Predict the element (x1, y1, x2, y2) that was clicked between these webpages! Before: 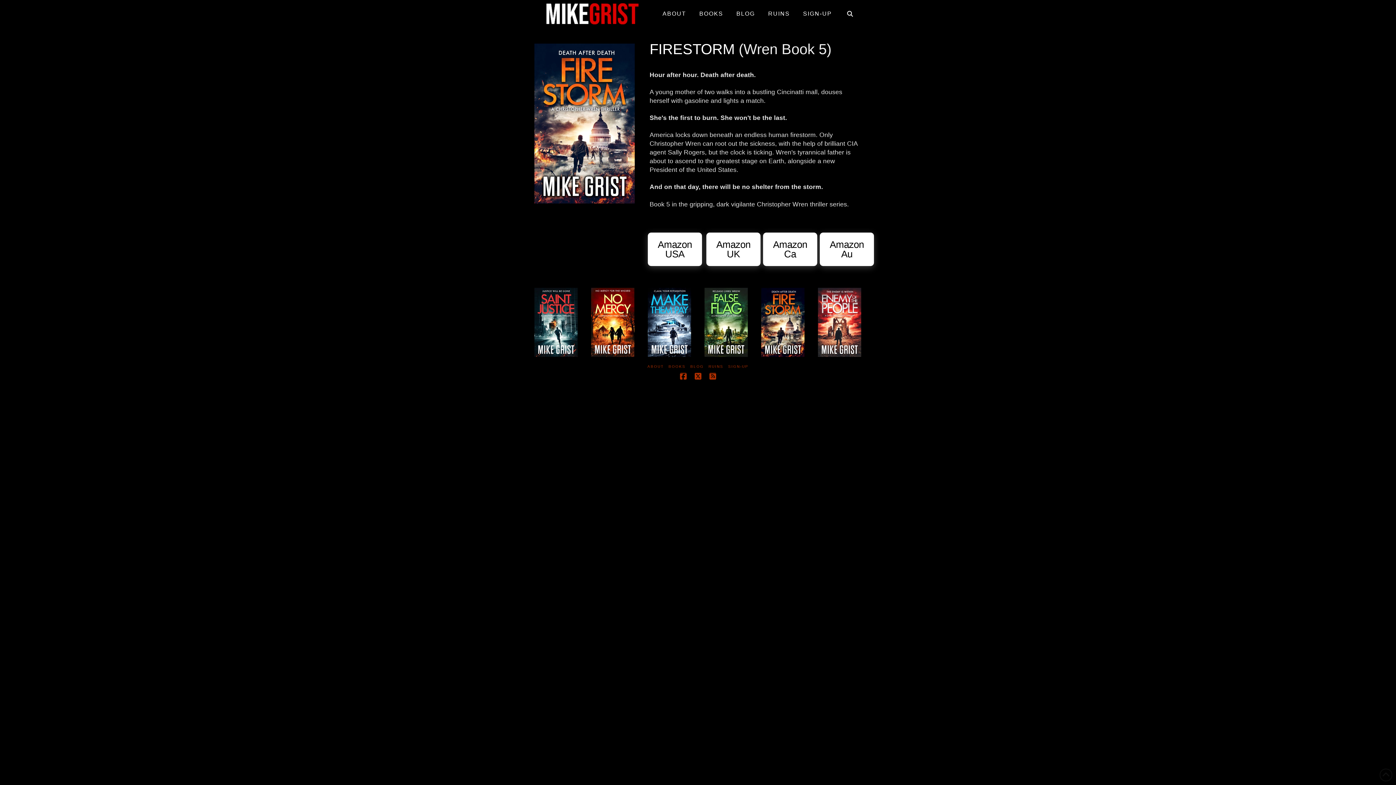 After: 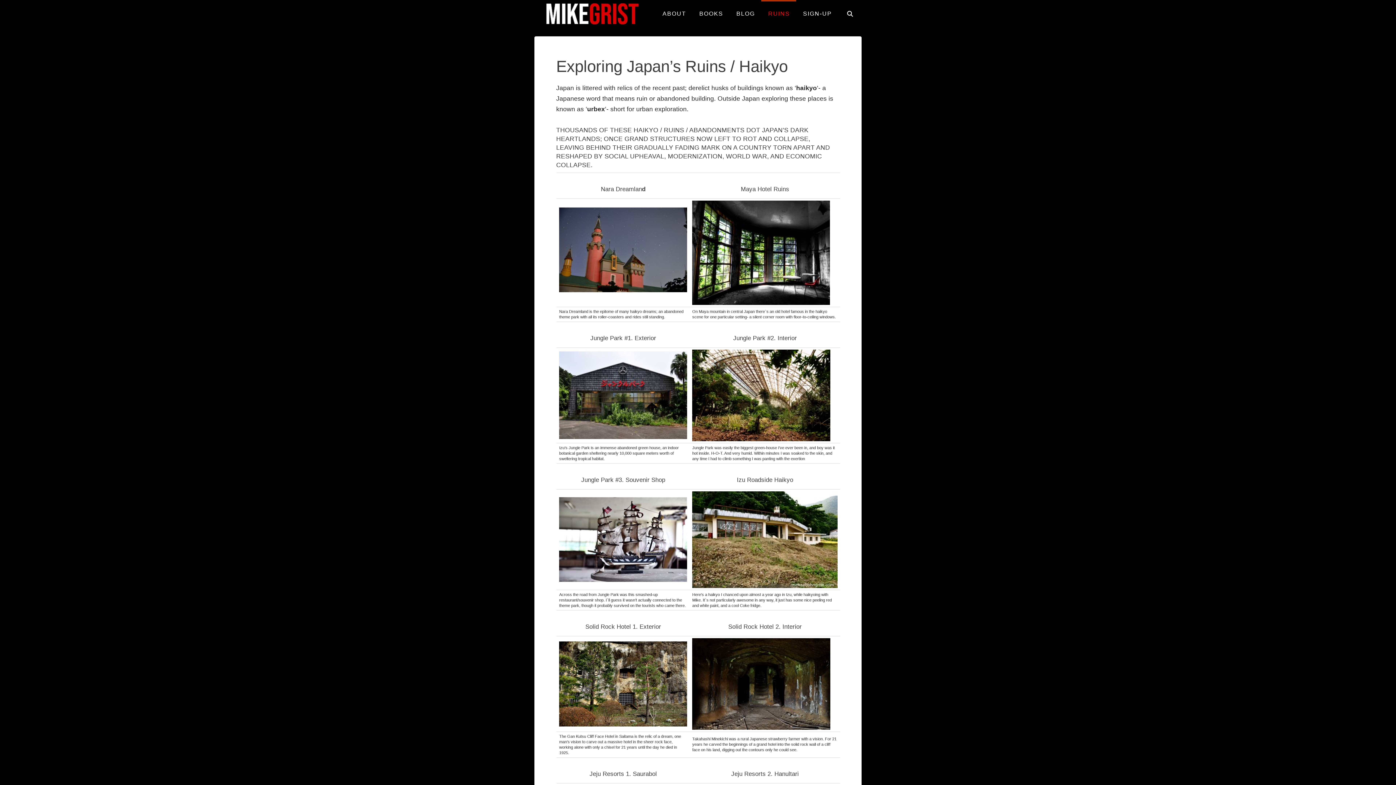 Action: bbox: (761, 0, 796, 21) label: RUINS